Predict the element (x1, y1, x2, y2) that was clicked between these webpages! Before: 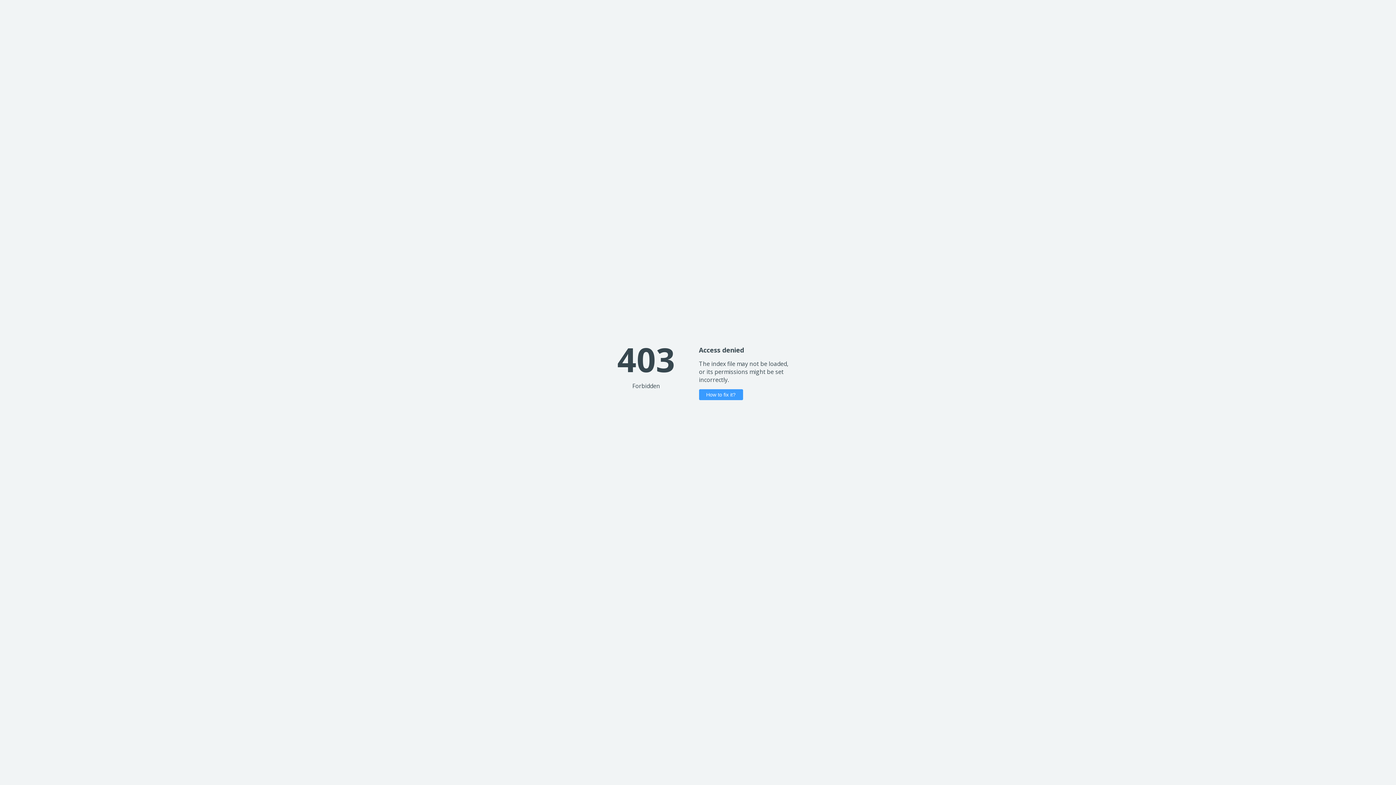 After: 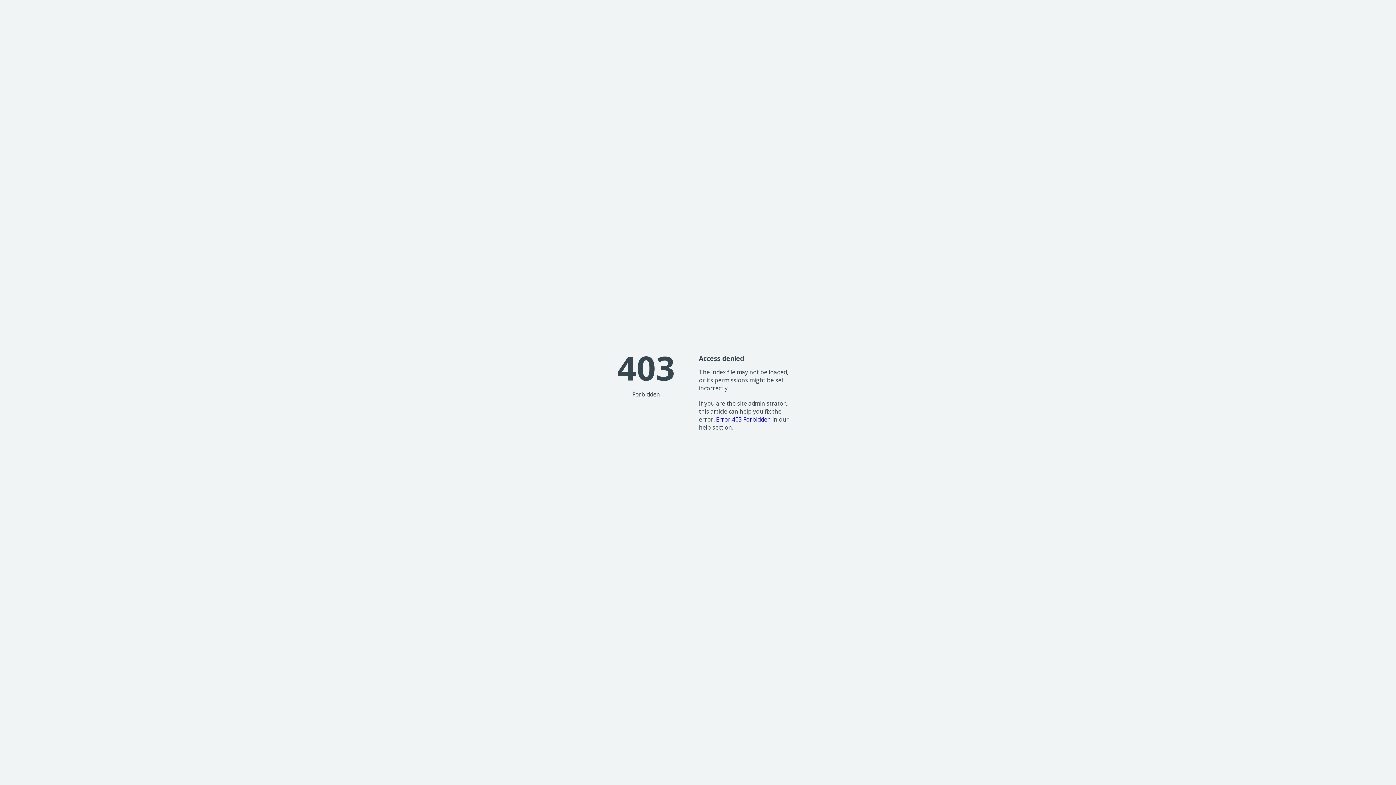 Action: label: How to fix it? bbox: (699, 389, 743, 400)